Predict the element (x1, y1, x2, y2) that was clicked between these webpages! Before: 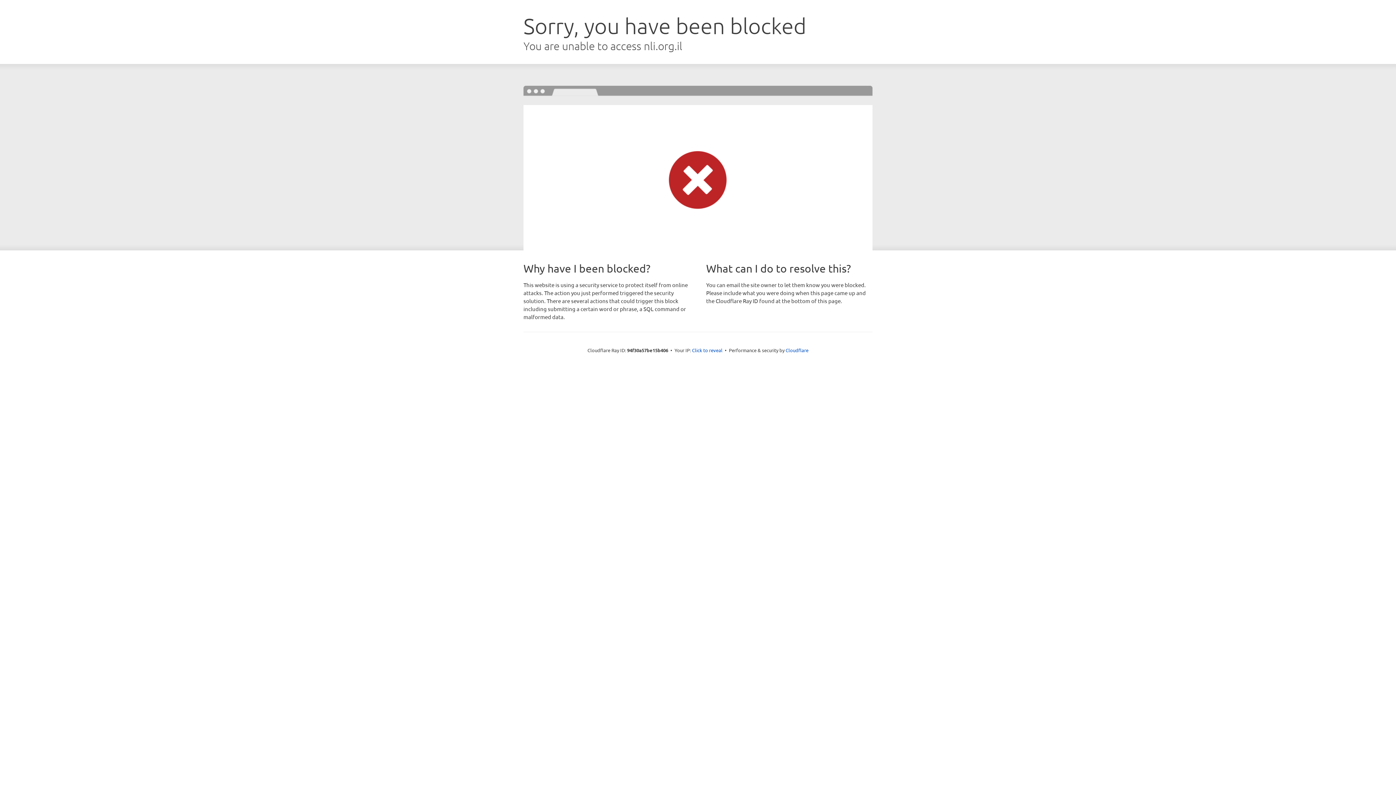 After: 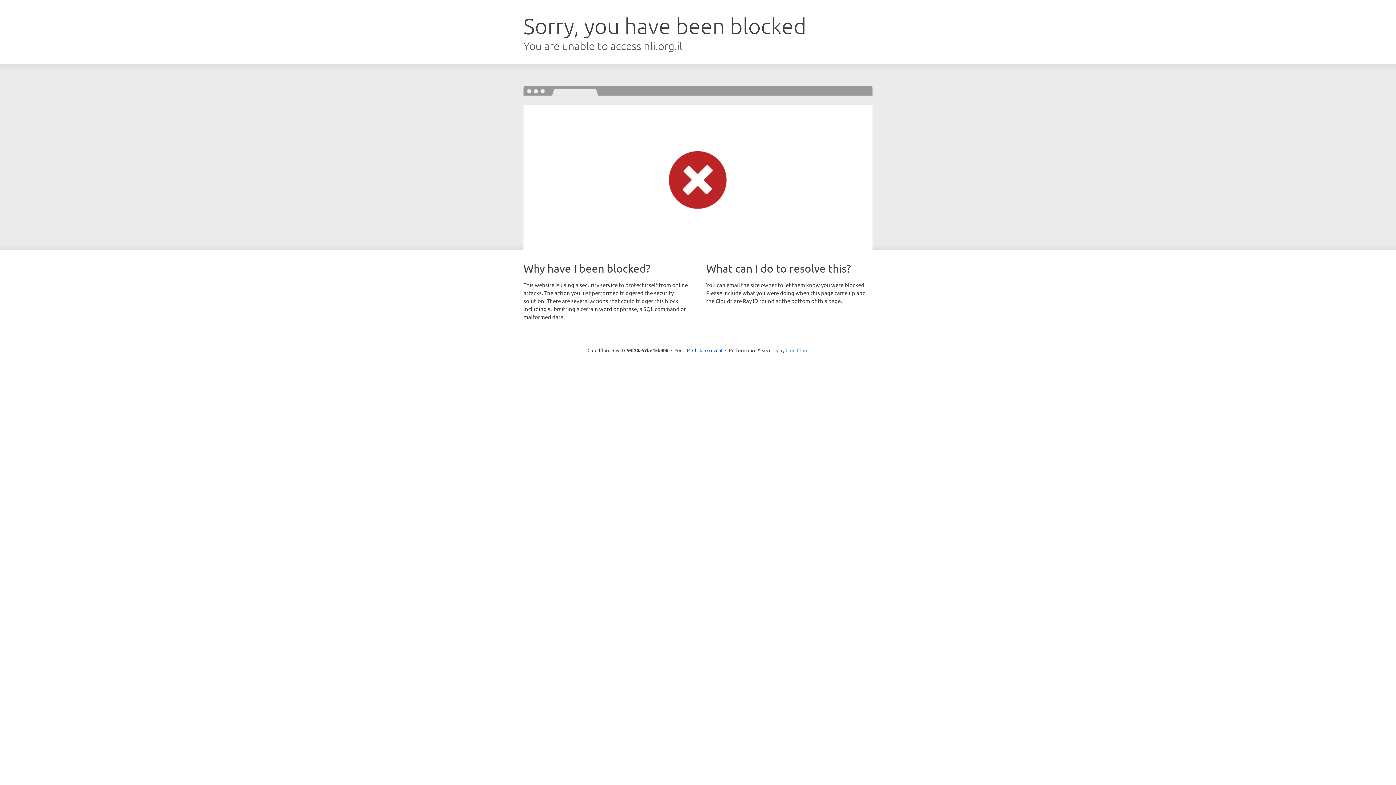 Action: label: Cloudflare bbox: (785, 347, 808, 353)